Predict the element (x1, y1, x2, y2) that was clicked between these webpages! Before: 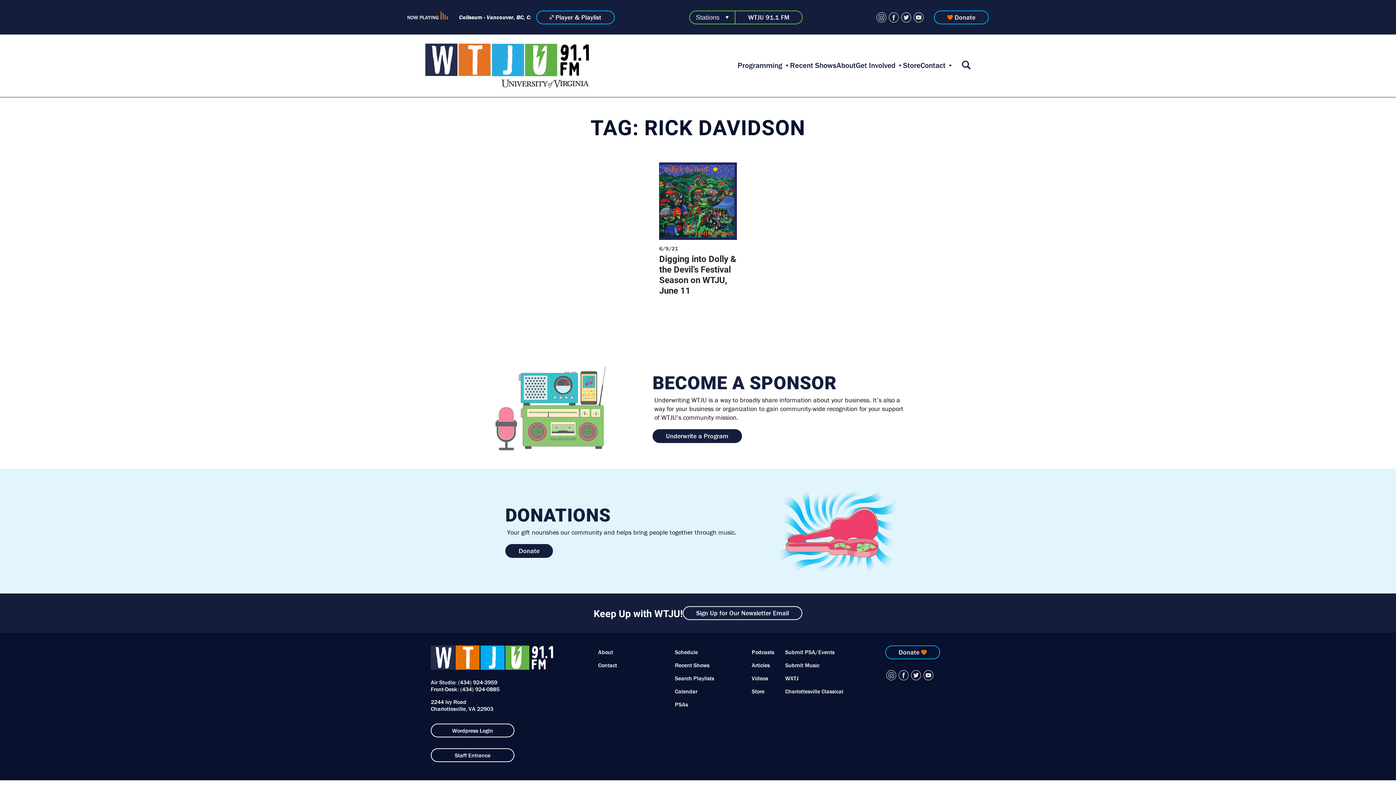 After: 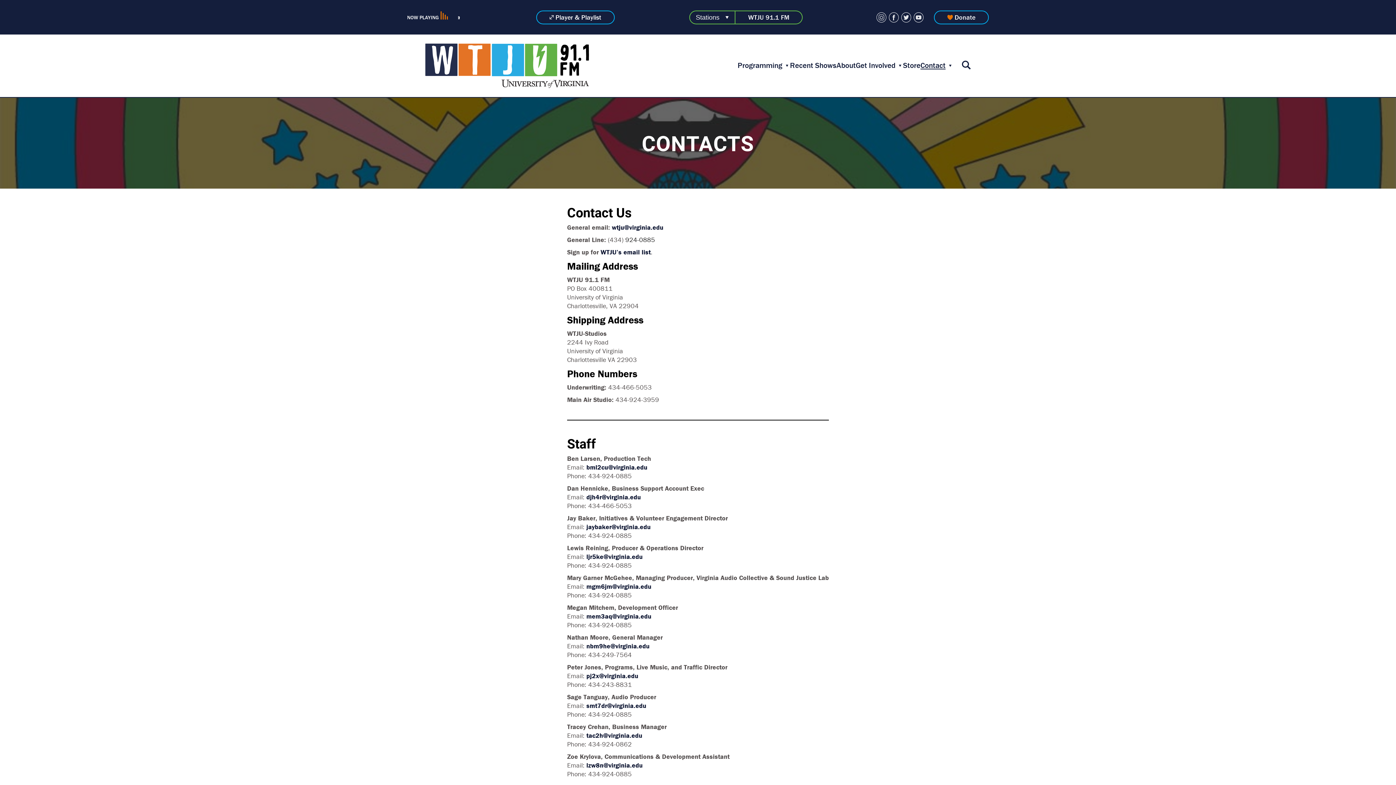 Action: bbox: (920, 60, 945, 70) label: Contact